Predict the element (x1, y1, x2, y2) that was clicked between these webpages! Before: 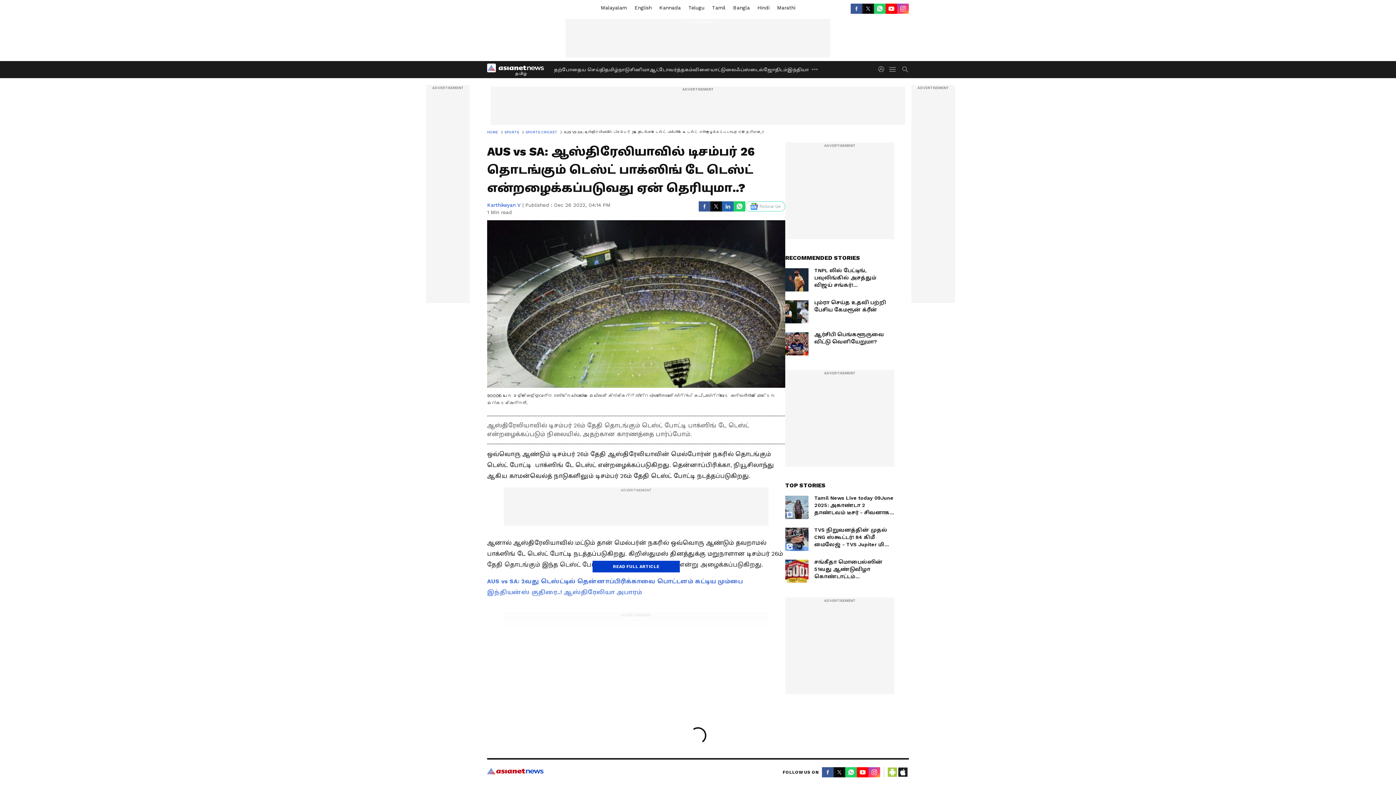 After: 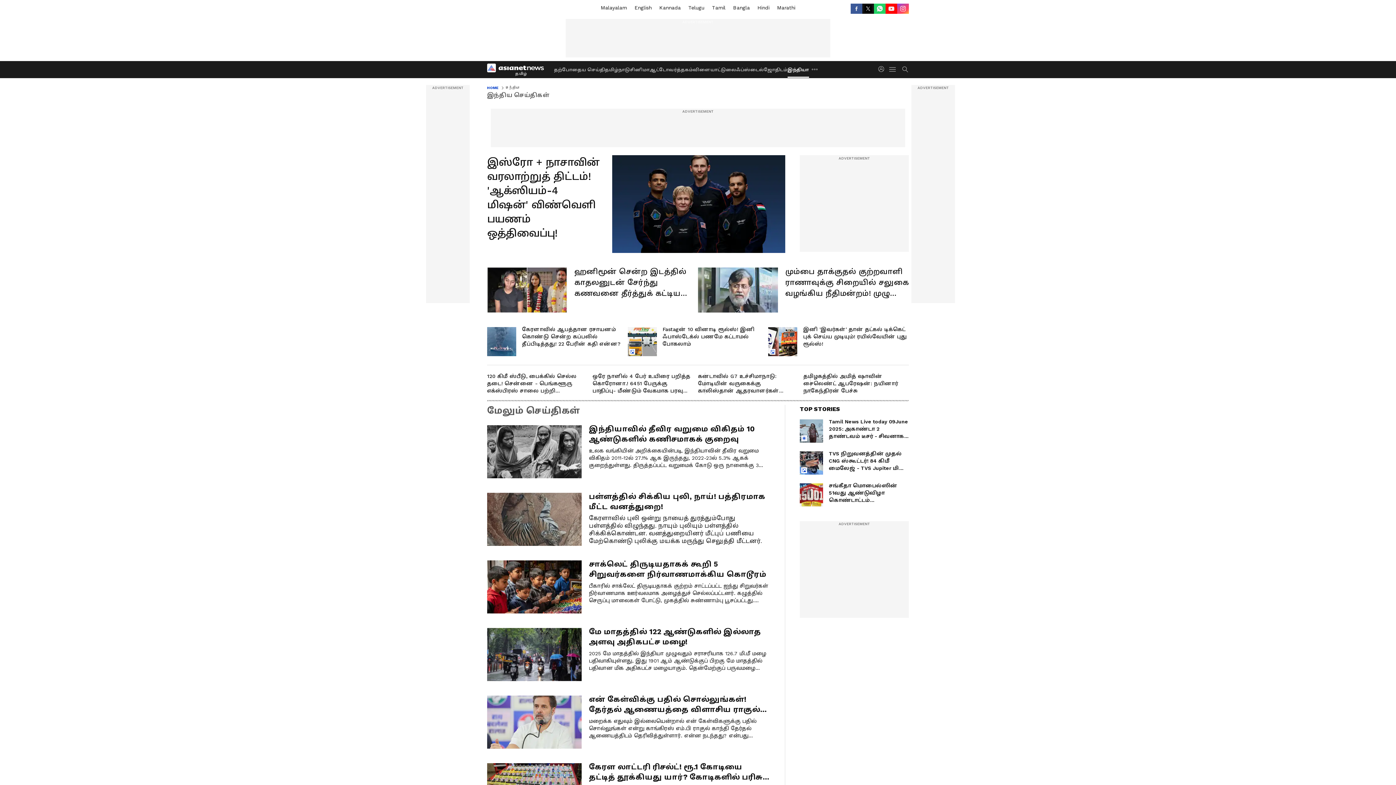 Action: bbox: (787, 61, 809, 77) label: இந்தியா